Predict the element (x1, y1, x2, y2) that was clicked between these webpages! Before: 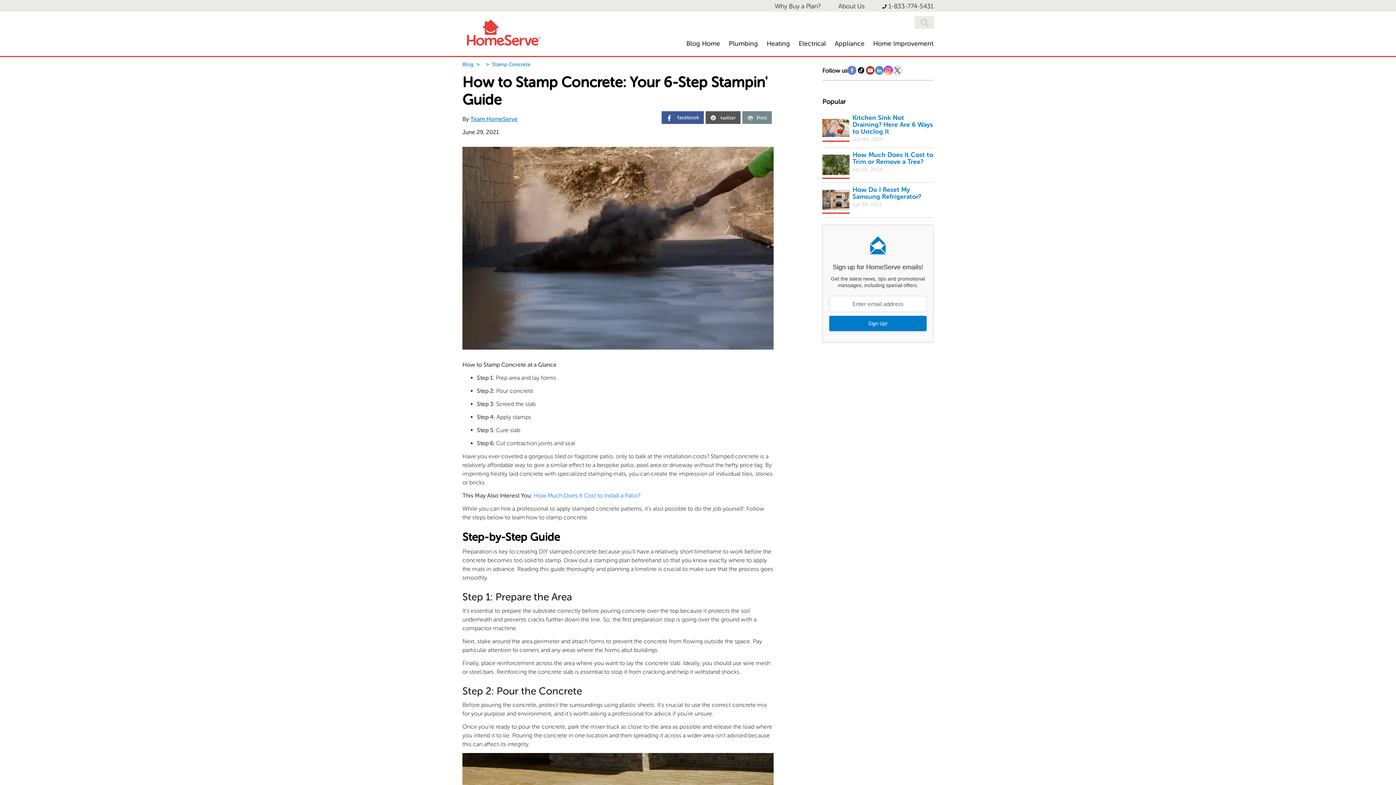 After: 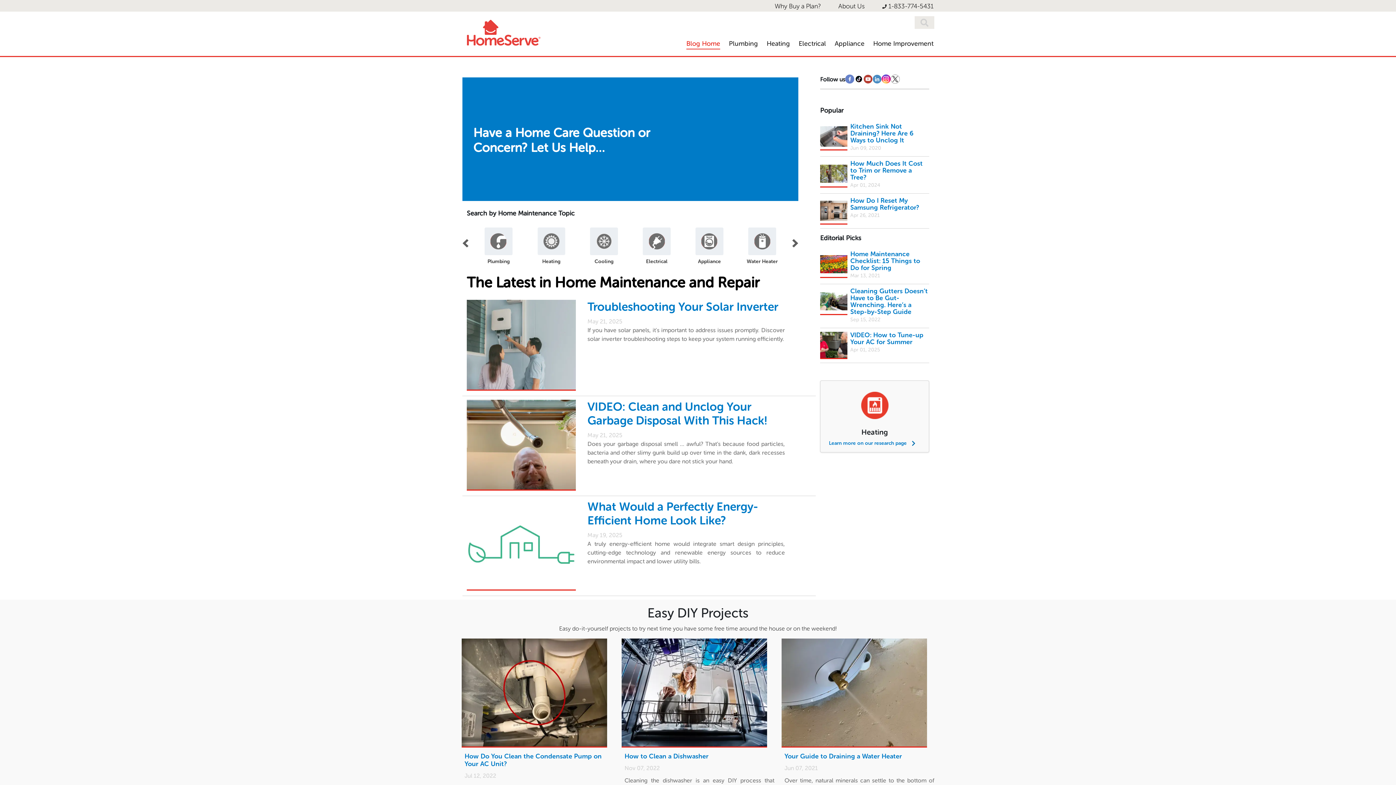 Action: bbox: (682, 34, 724, 48) label: Blog Home